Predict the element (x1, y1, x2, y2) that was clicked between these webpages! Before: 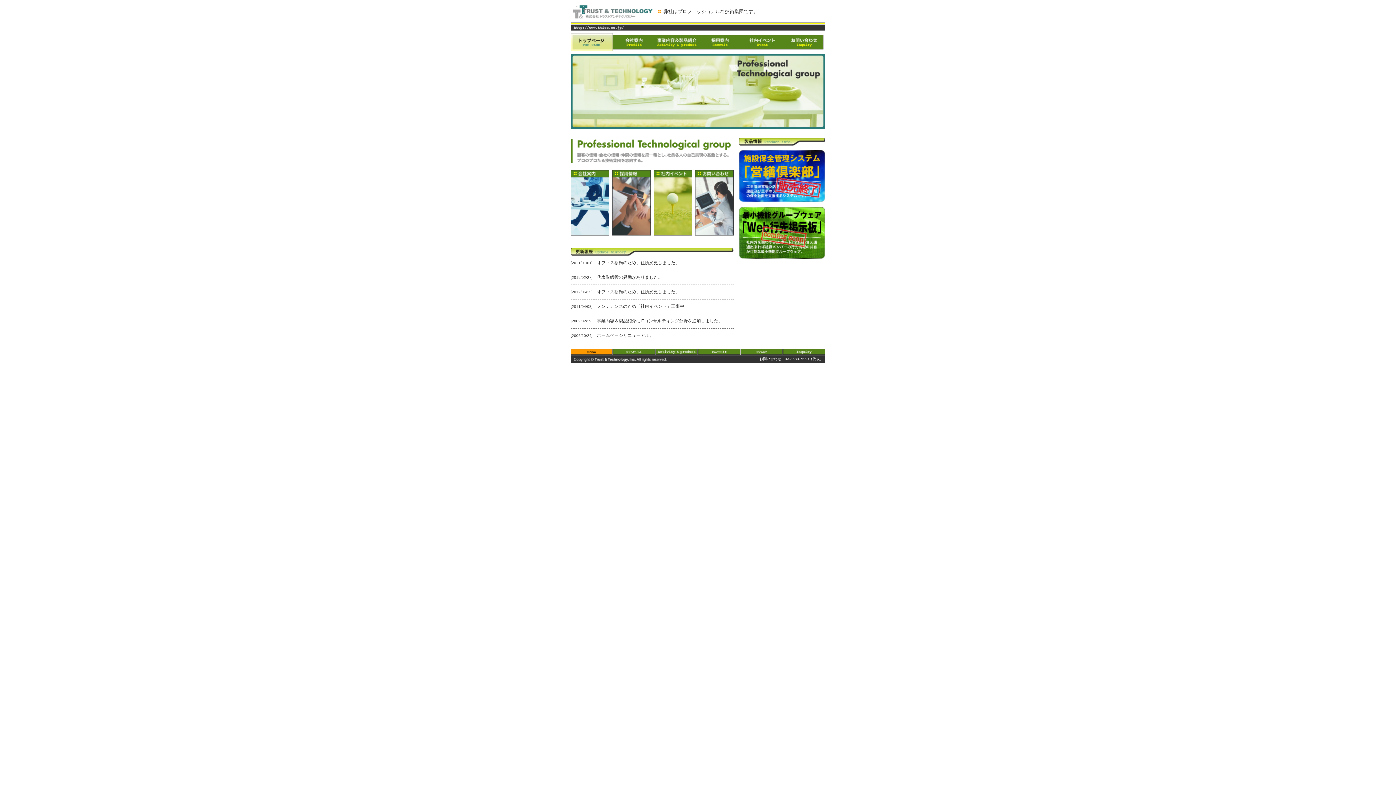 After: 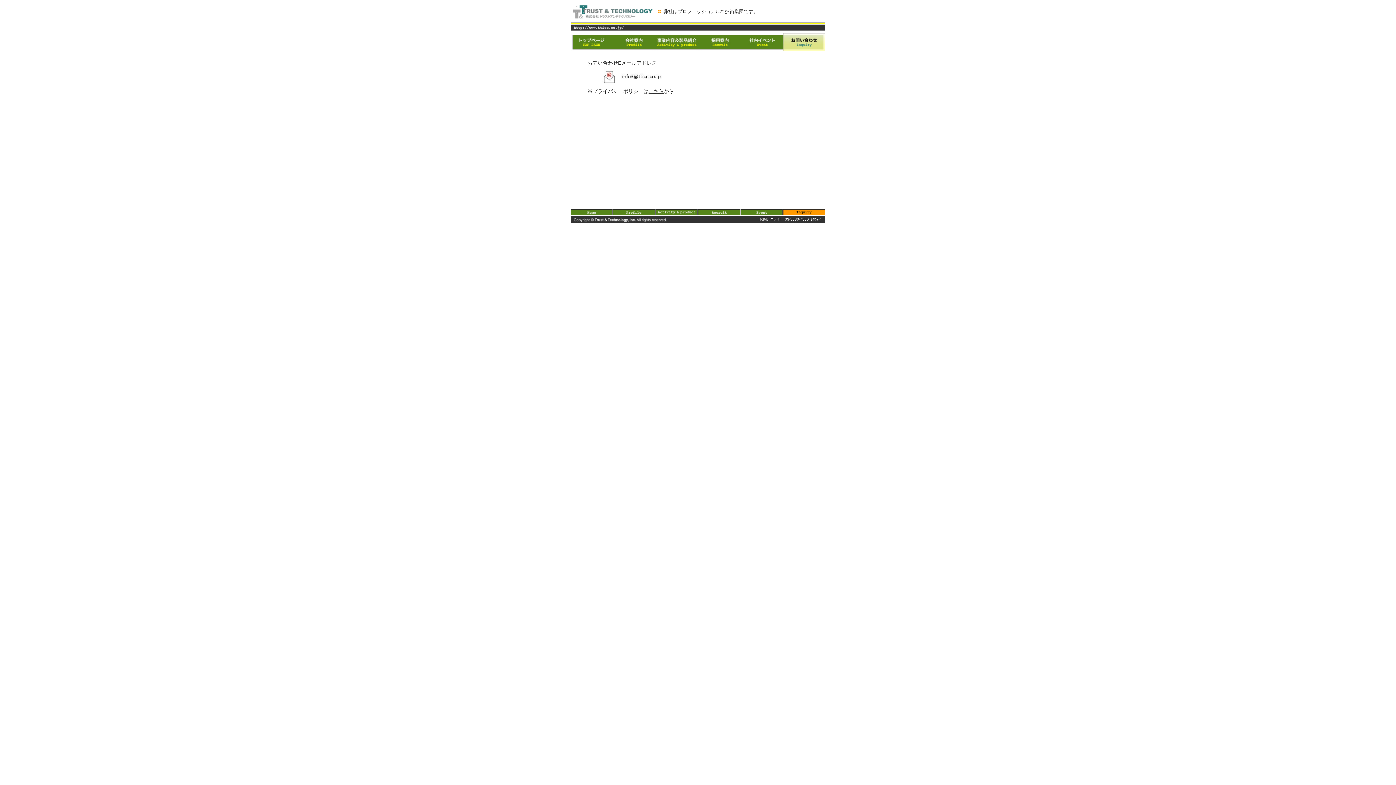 Action: label: お問い合わせ bbox: (783, 33, 825, 51)